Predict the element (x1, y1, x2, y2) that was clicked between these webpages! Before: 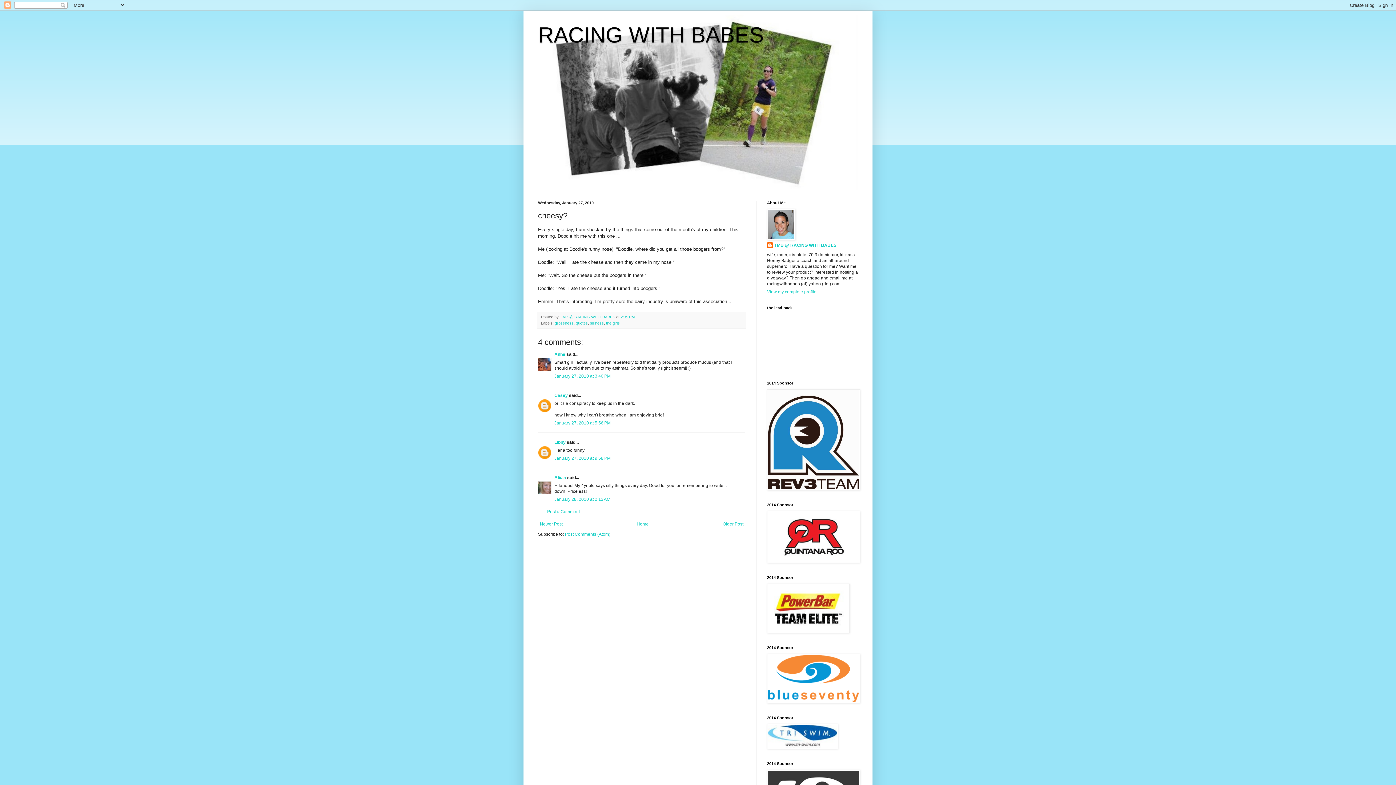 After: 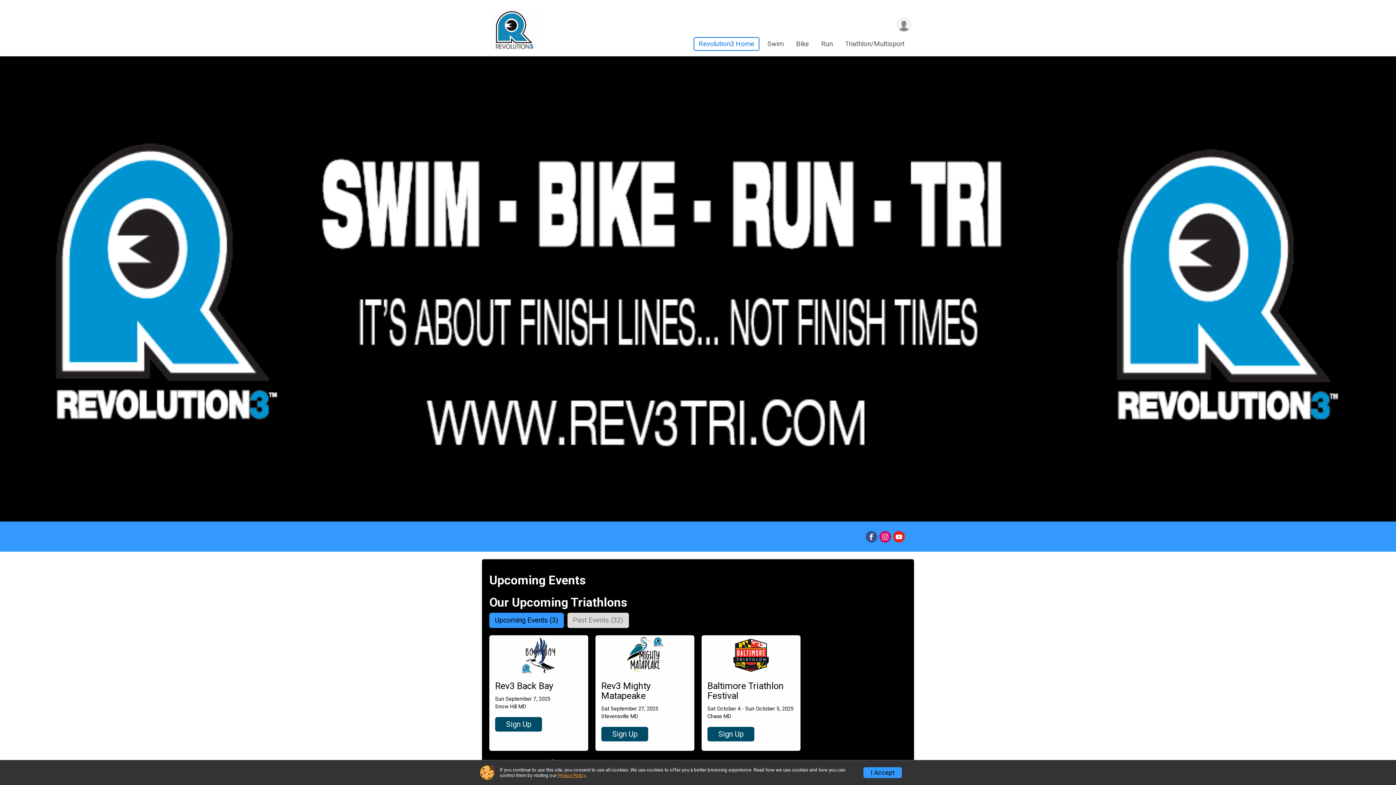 Action: bbox: (767, 486, 860, 491)